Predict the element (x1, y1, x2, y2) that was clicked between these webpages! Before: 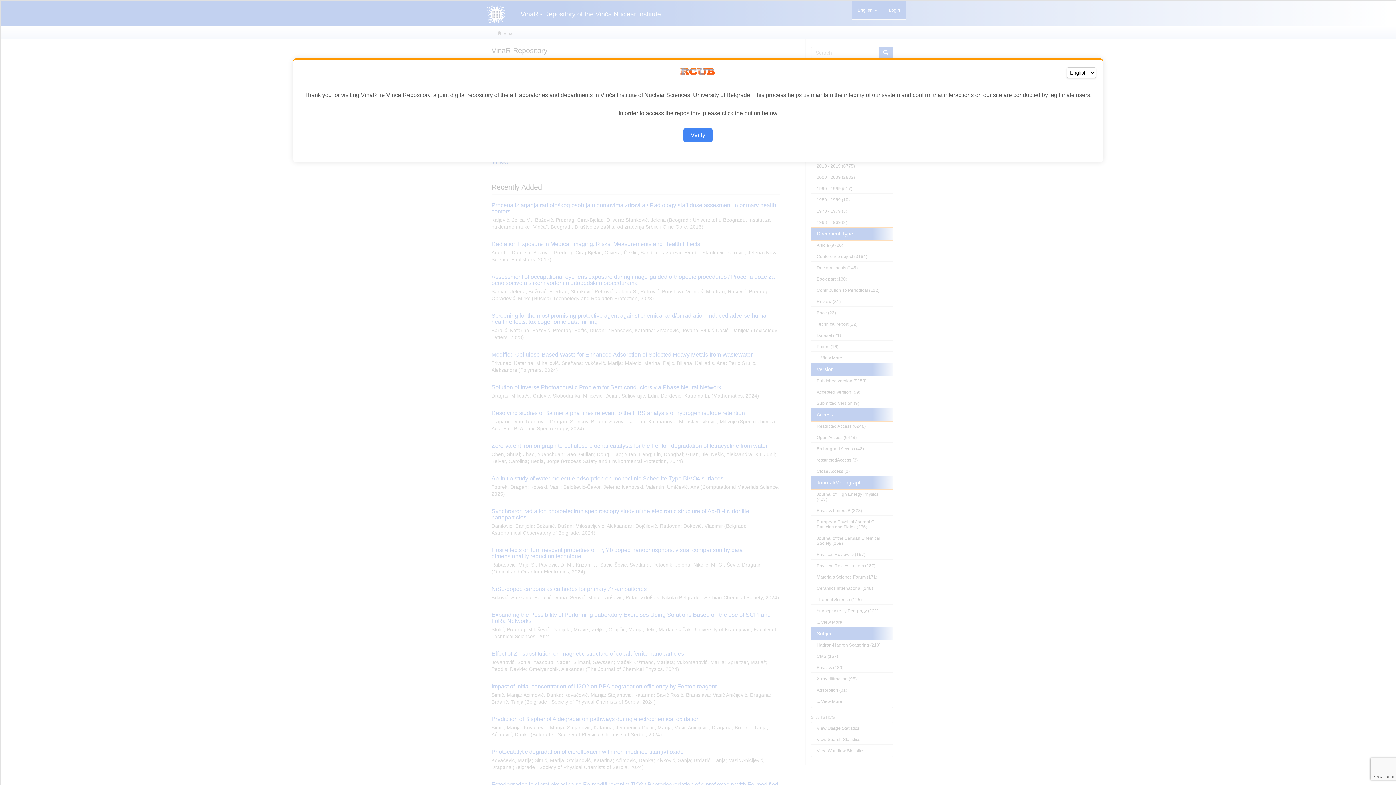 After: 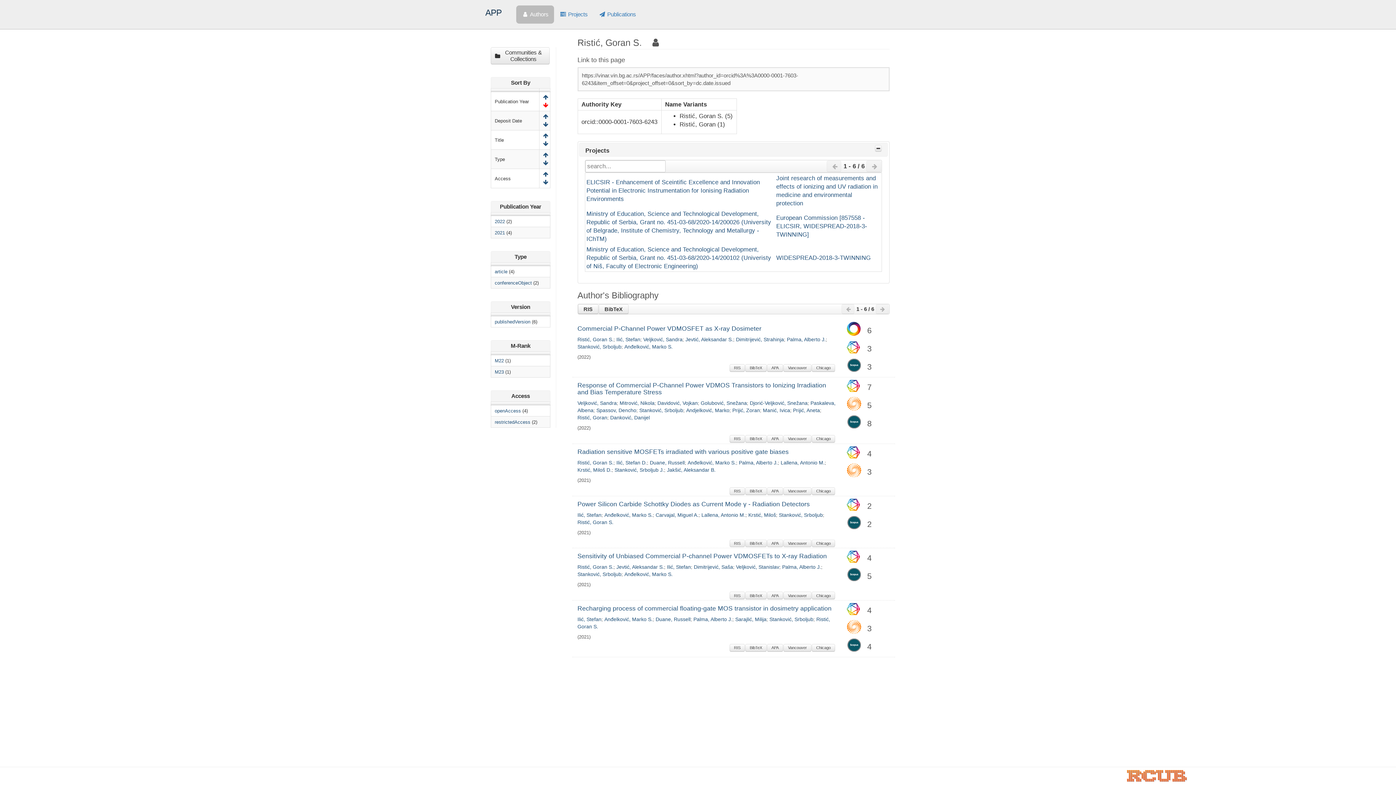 Action: bbox: (683, 128, 712, 142) label: Verify